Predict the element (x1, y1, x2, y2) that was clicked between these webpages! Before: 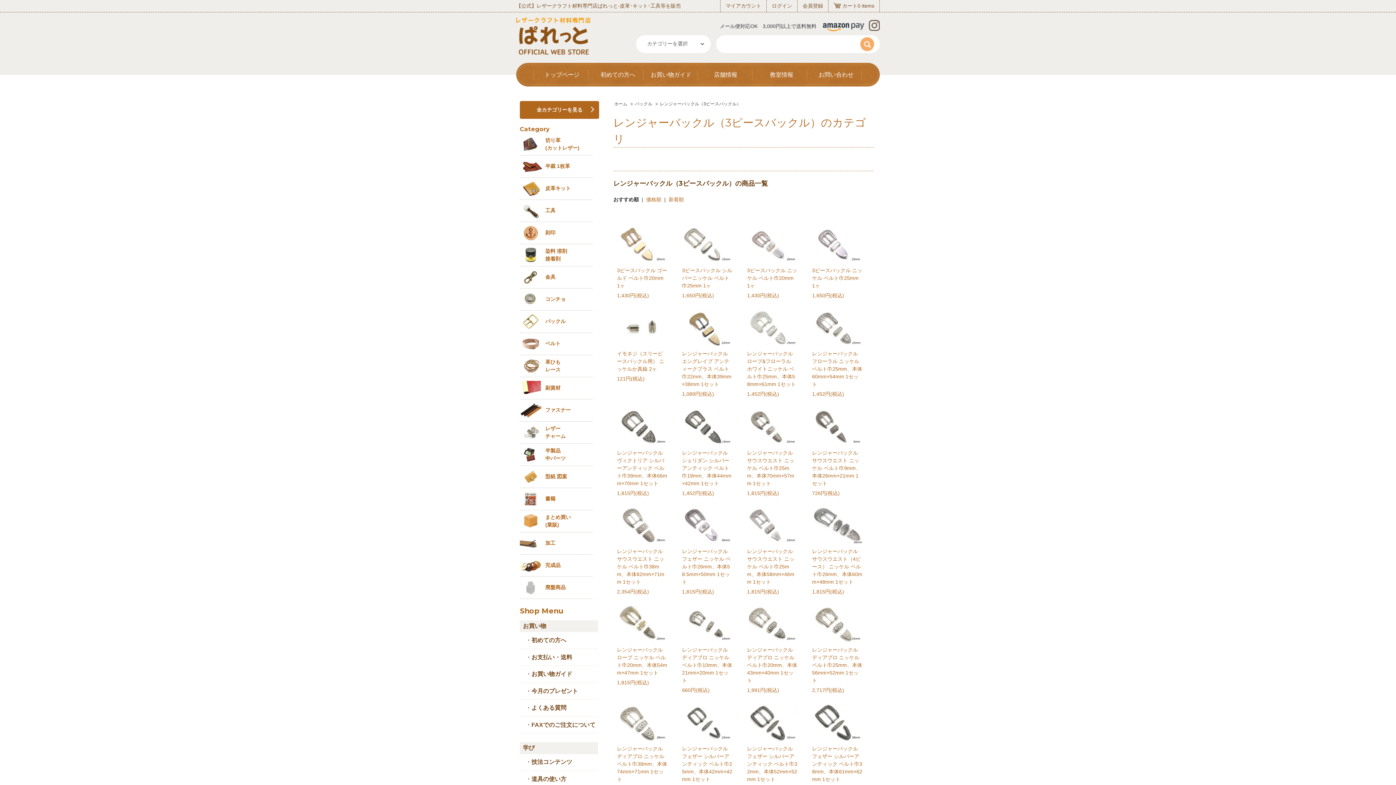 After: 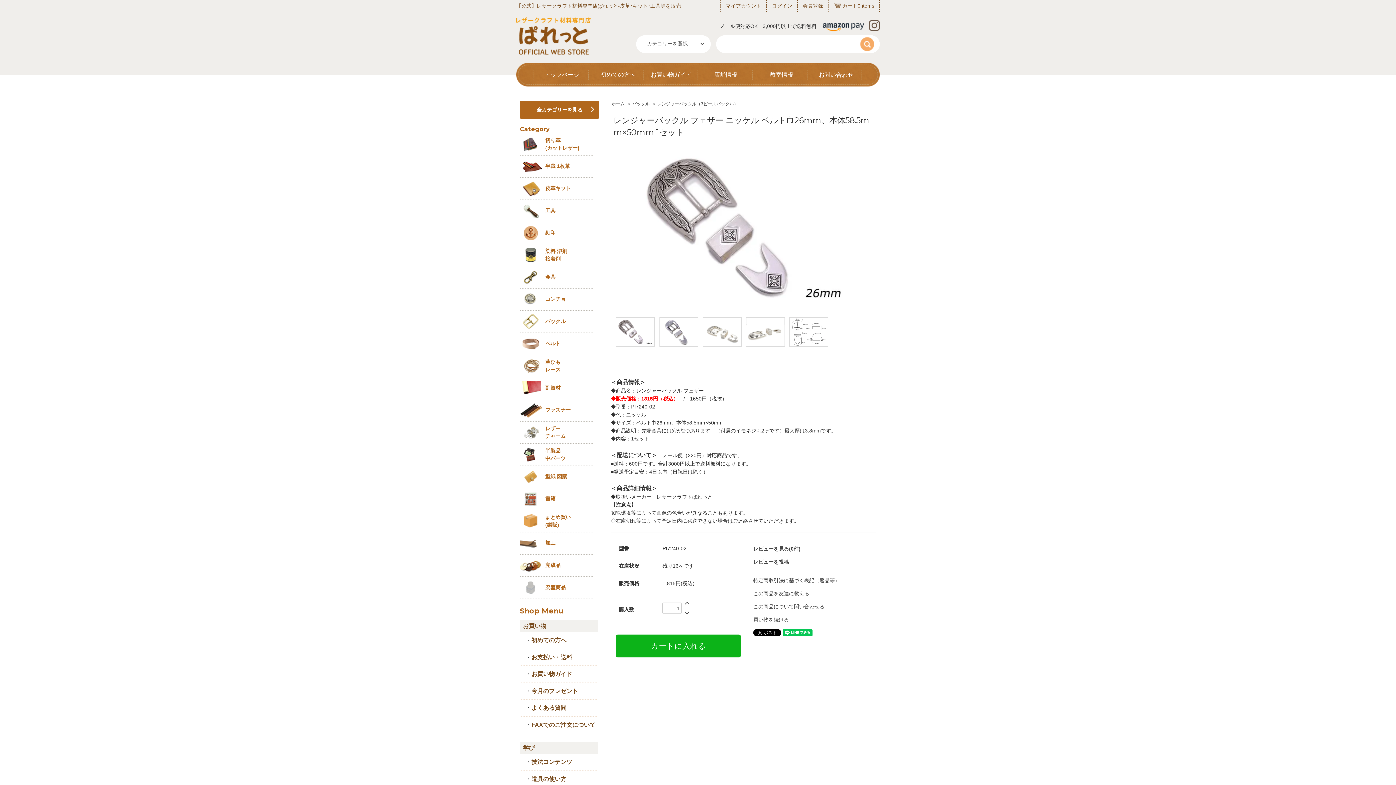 Action: bbox: (682, 503, 732, 509)